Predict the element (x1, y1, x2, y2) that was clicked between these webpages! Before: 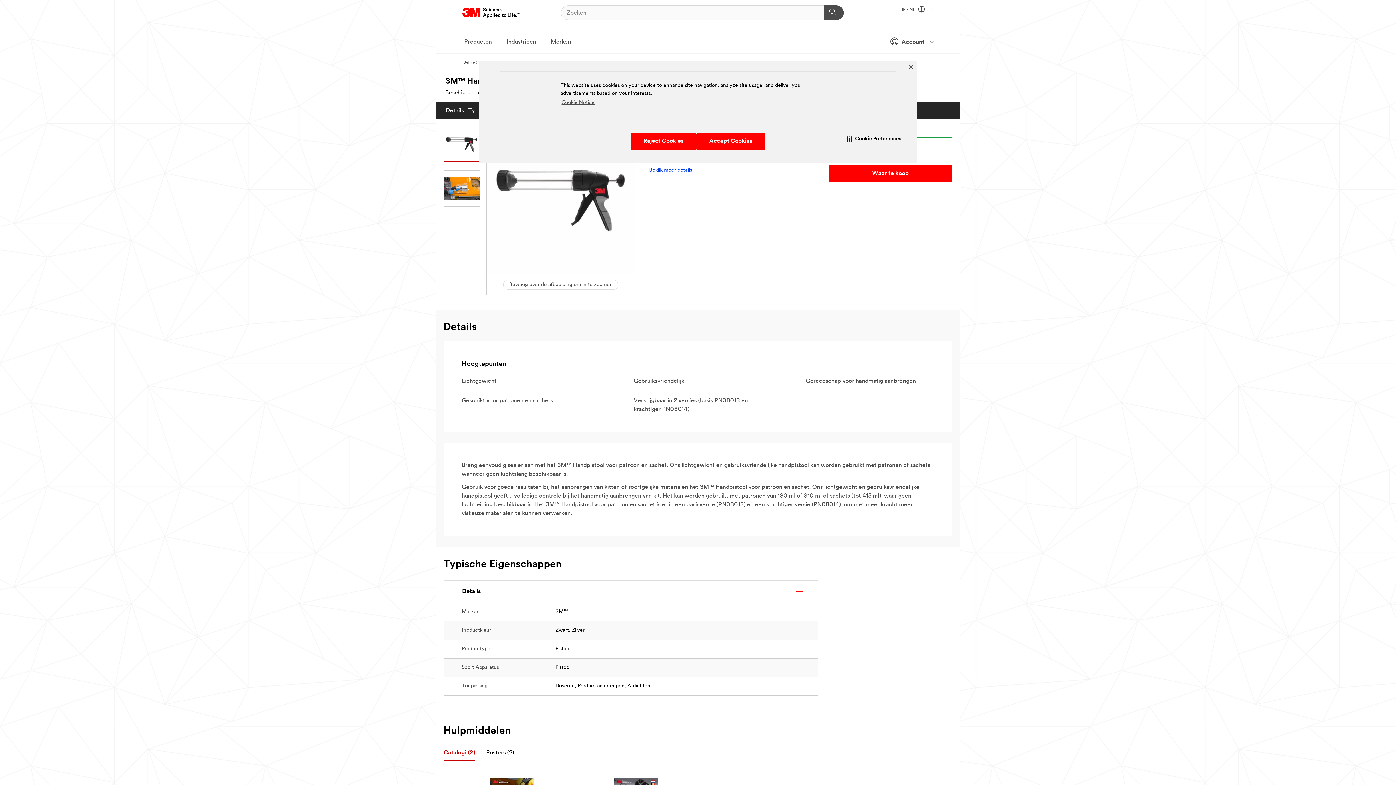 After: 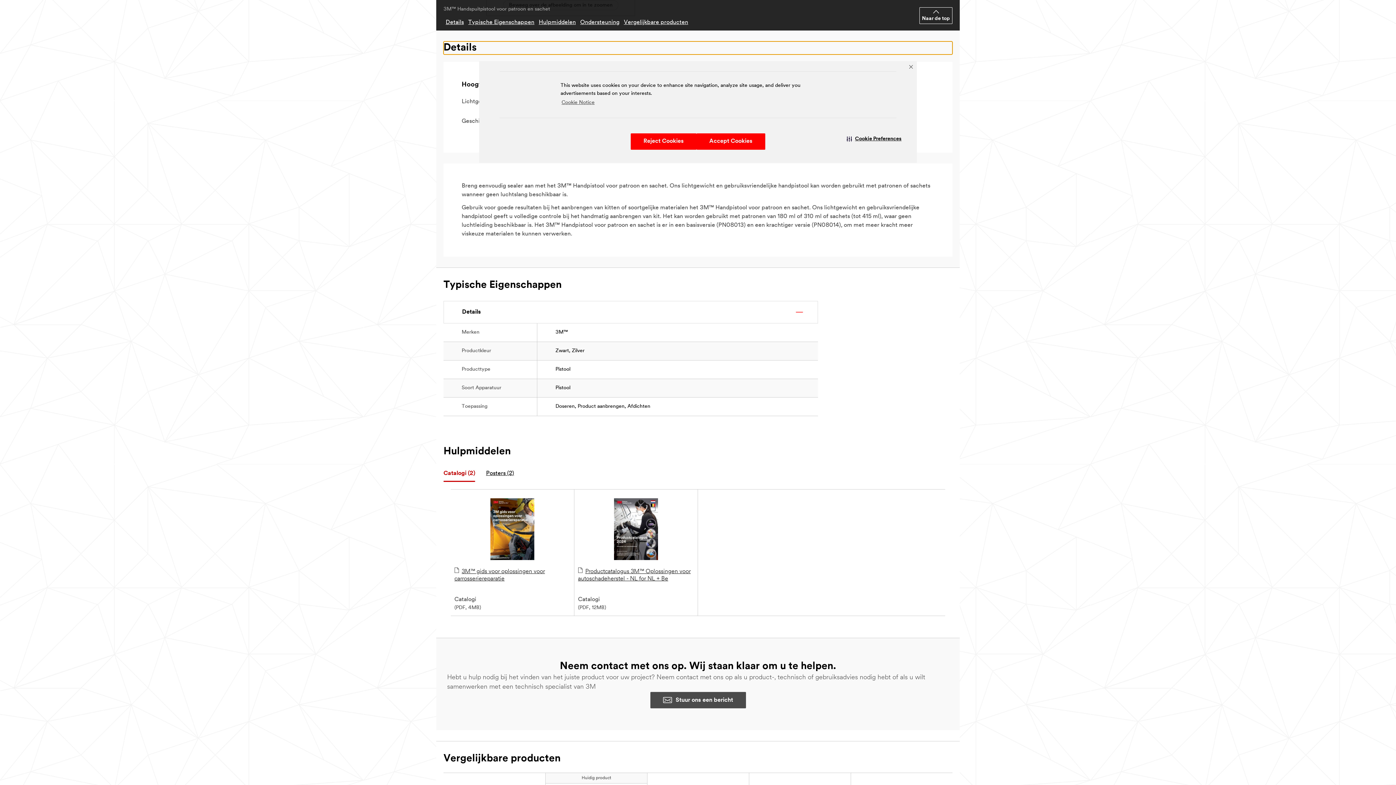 Action: bbox: (443, 105, 466, 115) label: Details